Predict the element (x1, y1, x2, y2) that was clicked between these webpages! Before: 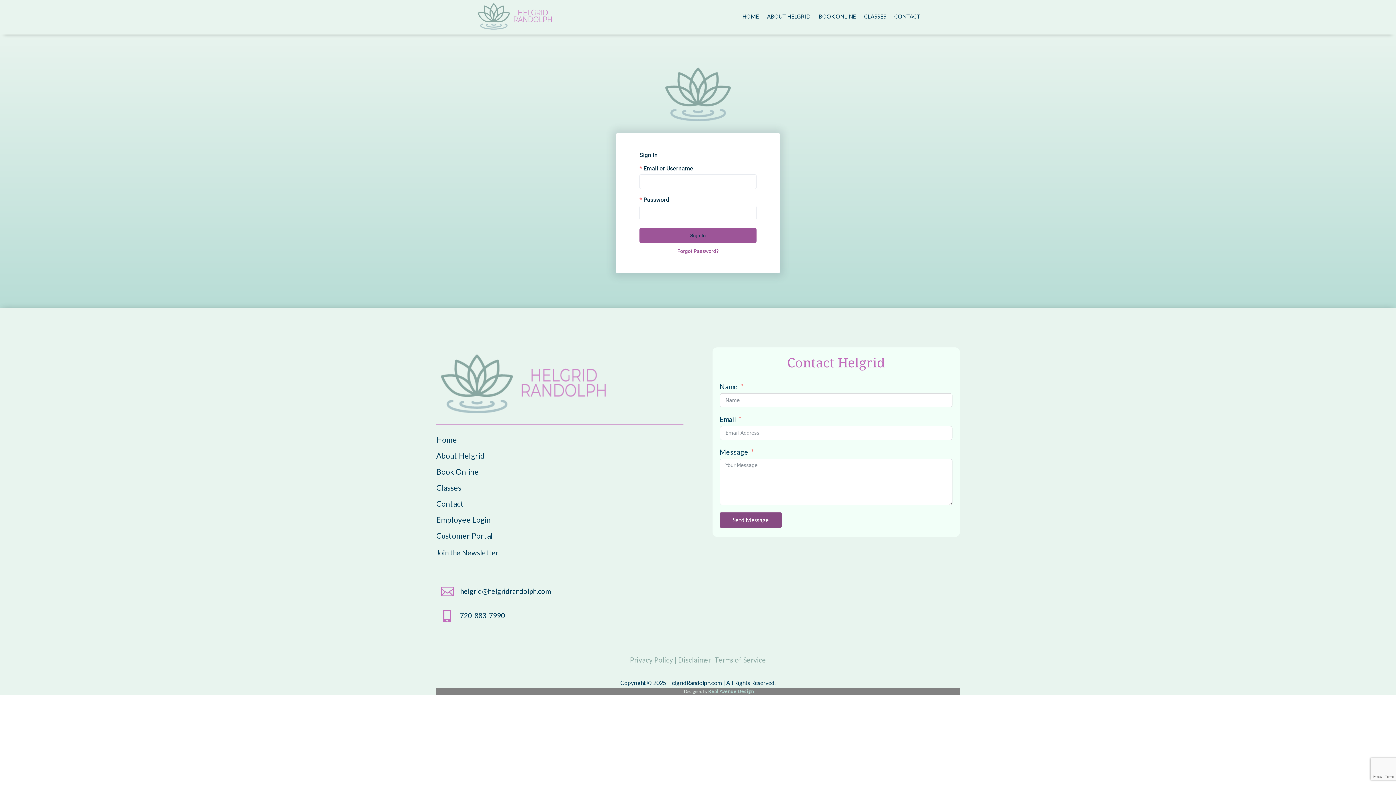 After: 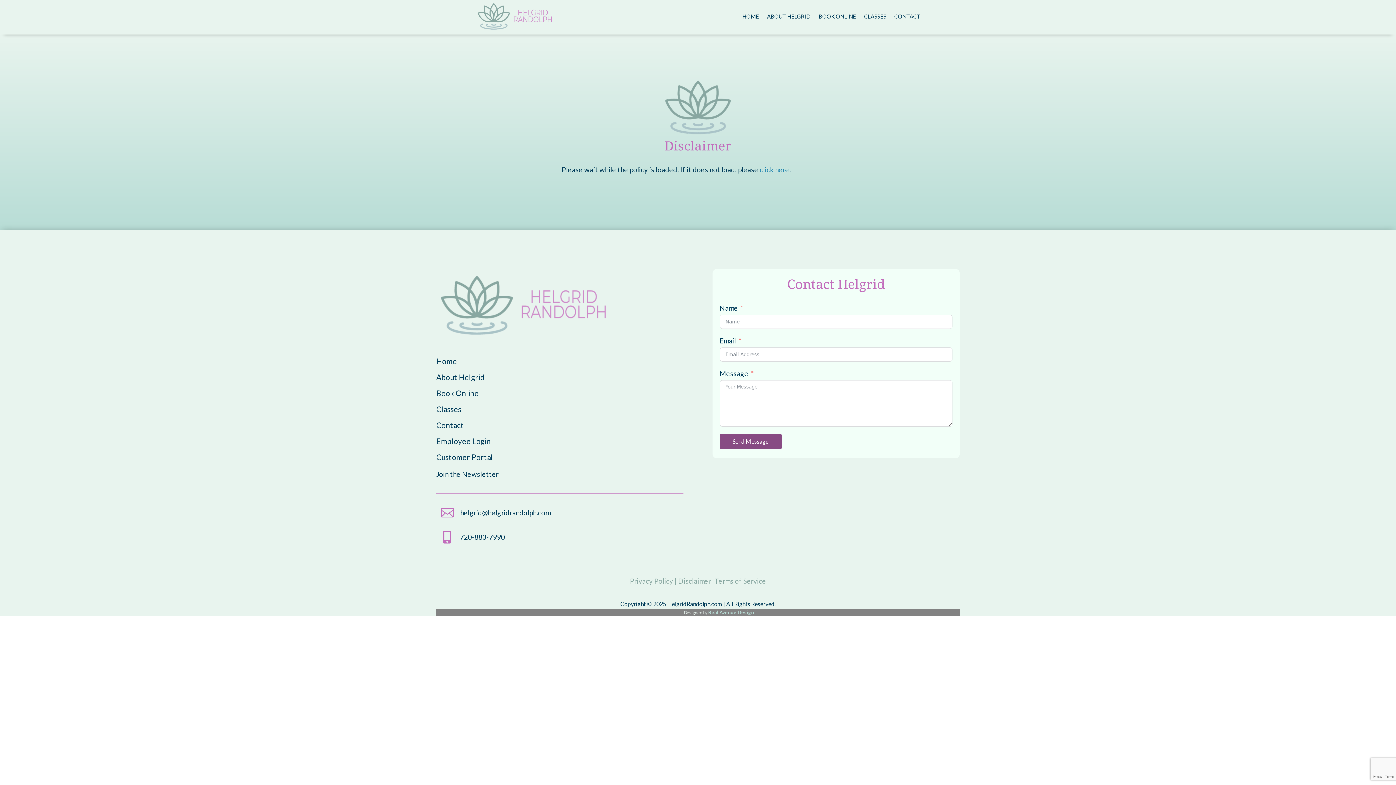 Action: bbox: (678, 655, 711, 664) label: Disclaimer